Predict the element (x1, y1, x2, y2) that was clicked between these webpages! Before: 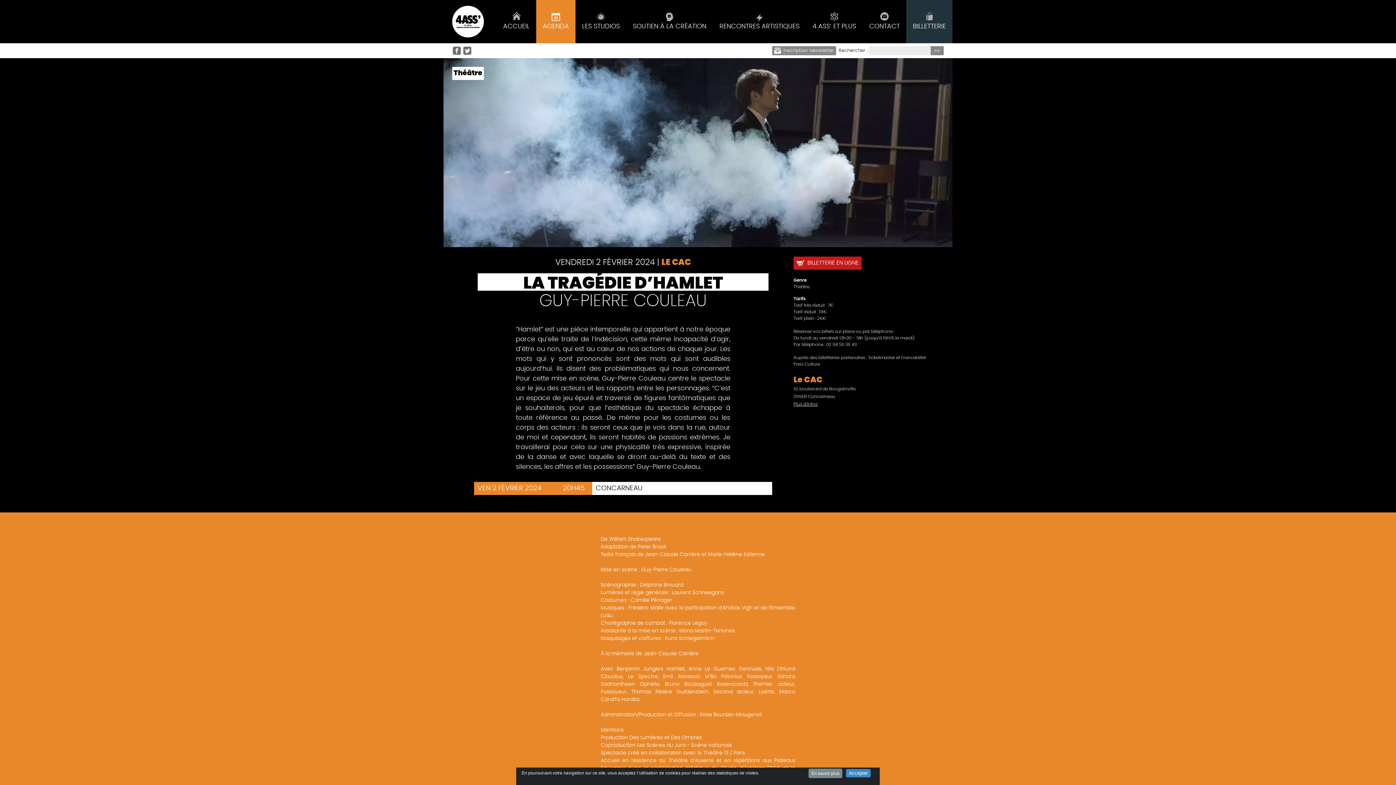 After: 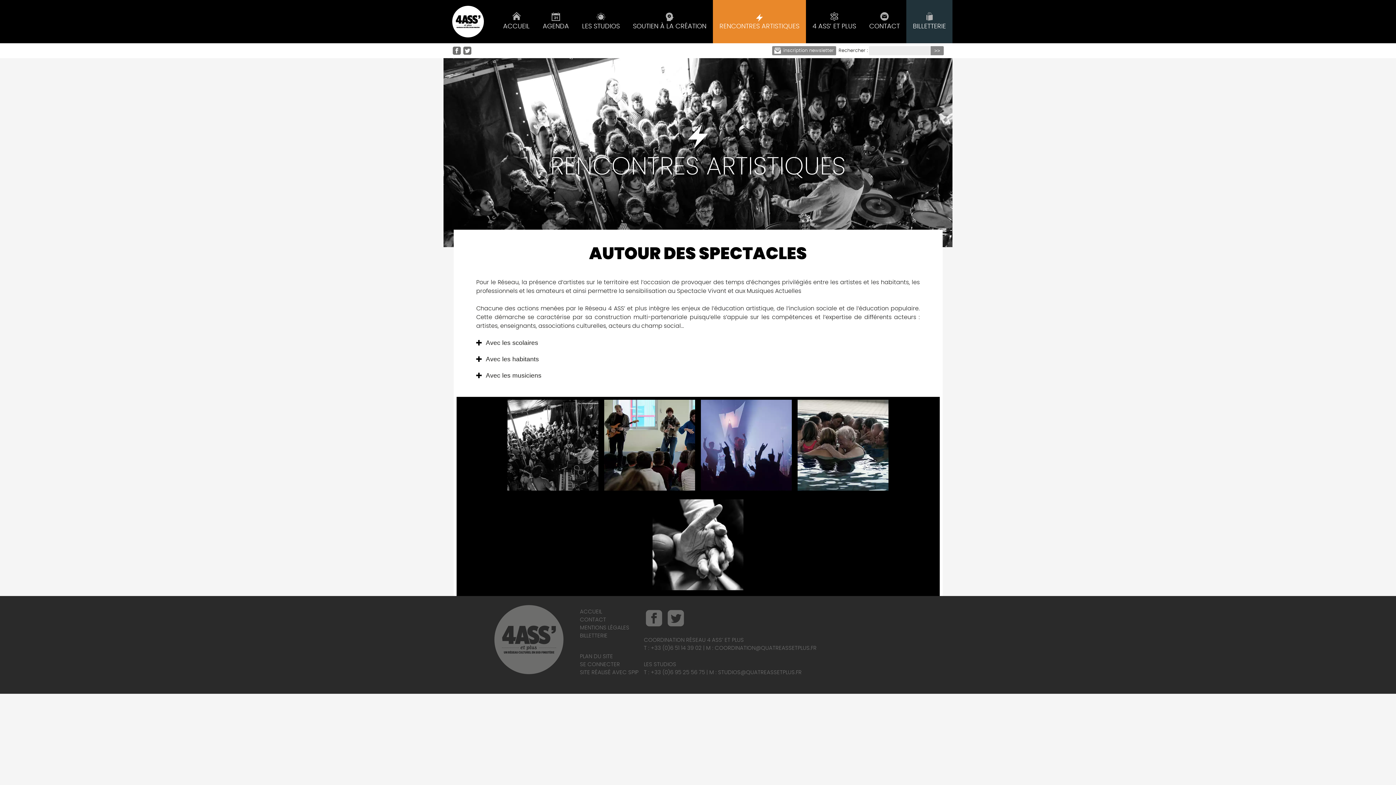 Action: bbox: (713, 0, 806, 43) label: RENCONTRES ARTISTIQUES